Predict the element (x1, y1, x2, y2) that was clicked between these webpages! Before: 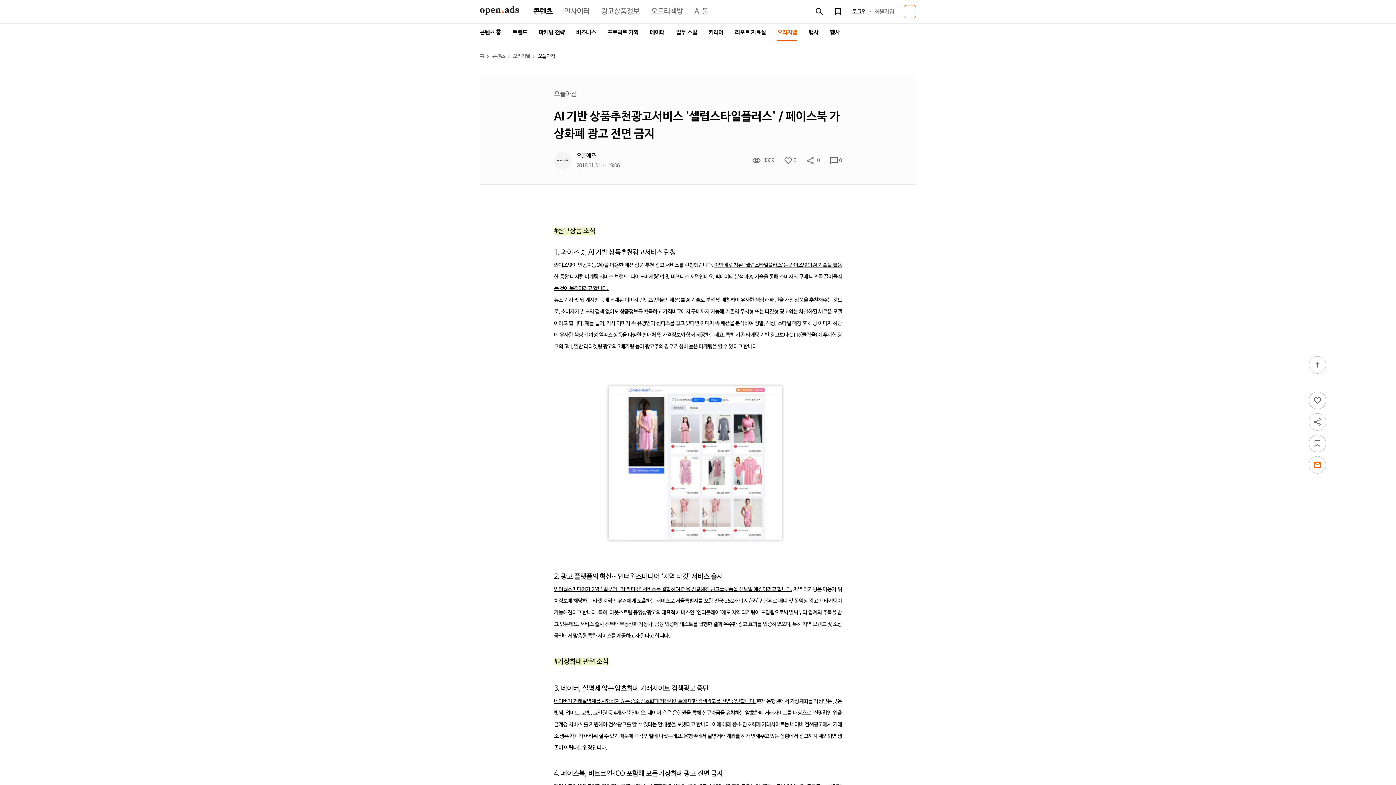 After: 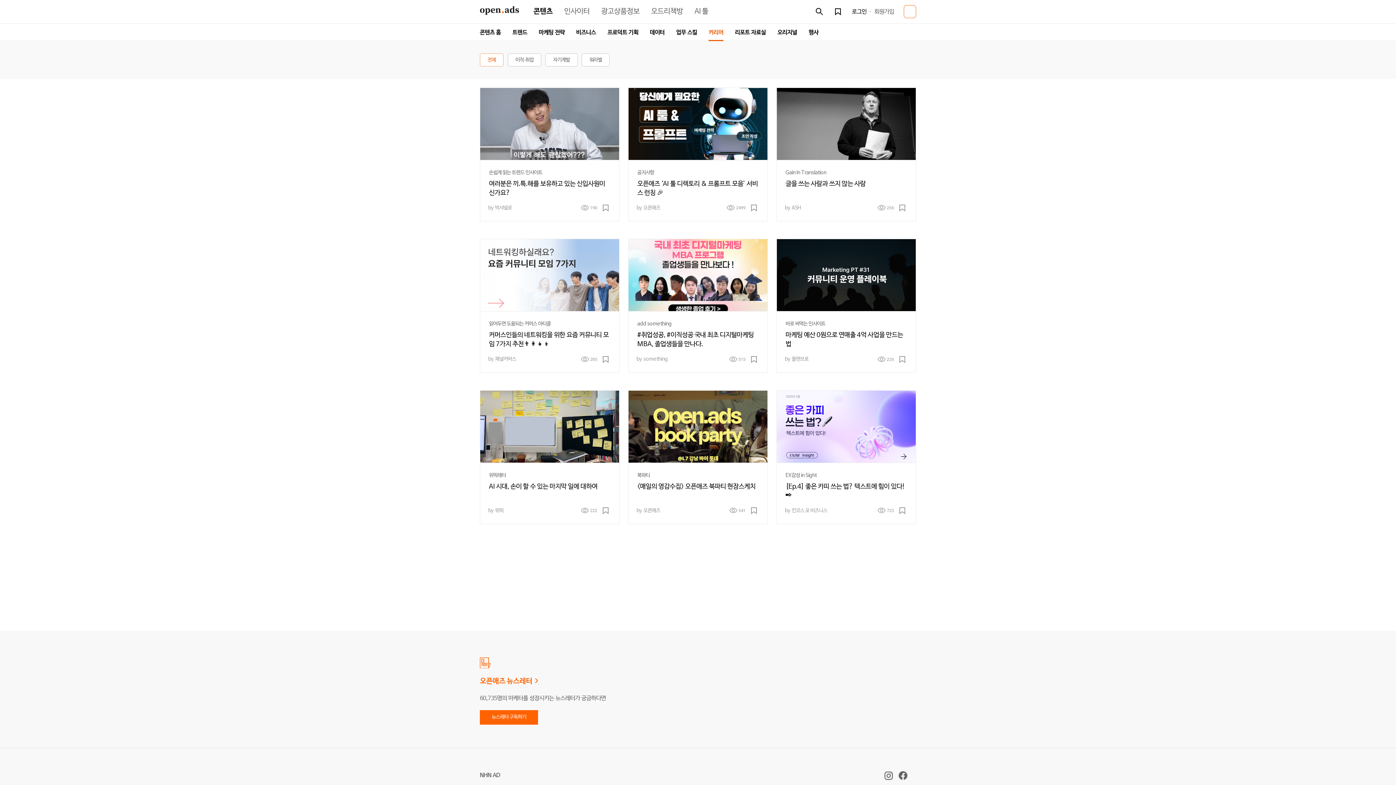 Action: label: 커리어 bbox: (708, 23, 723, 40)